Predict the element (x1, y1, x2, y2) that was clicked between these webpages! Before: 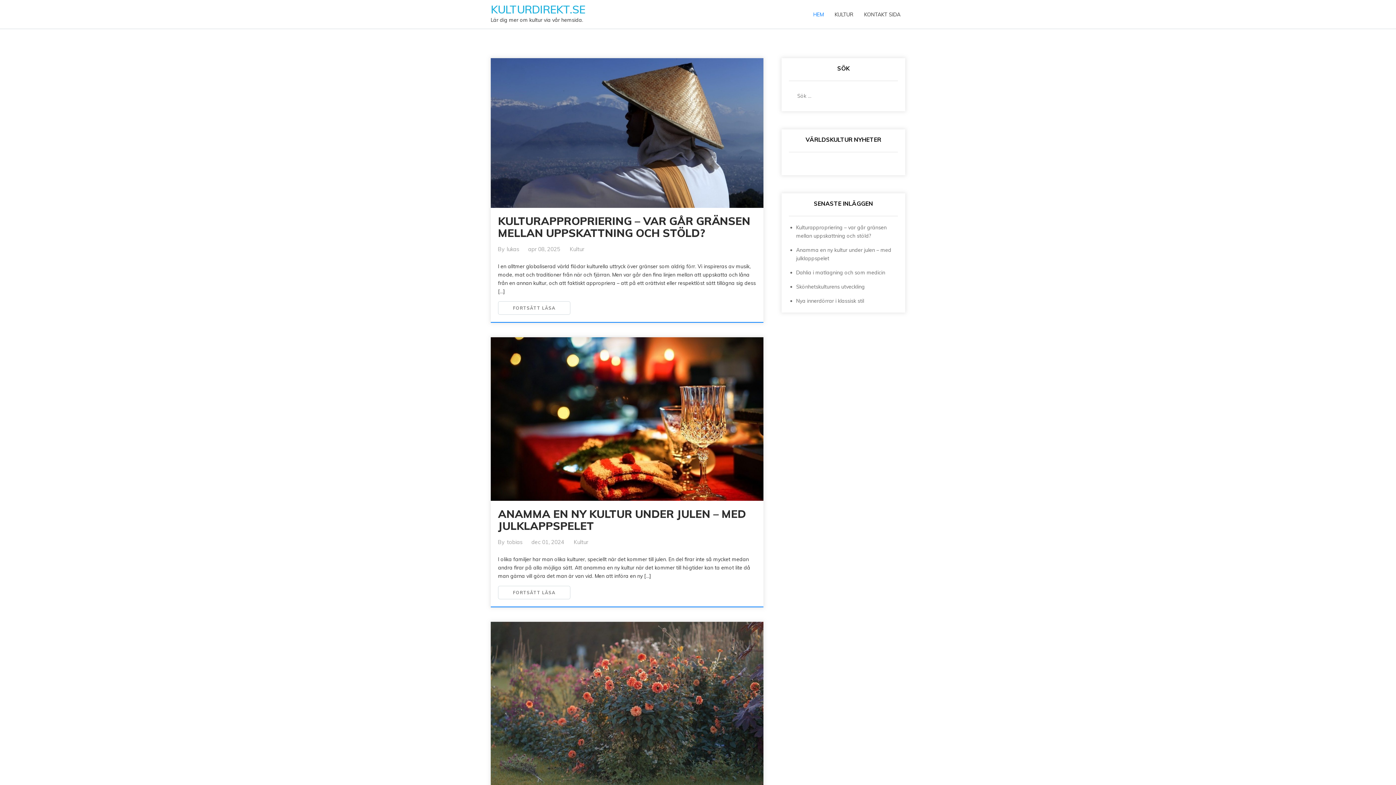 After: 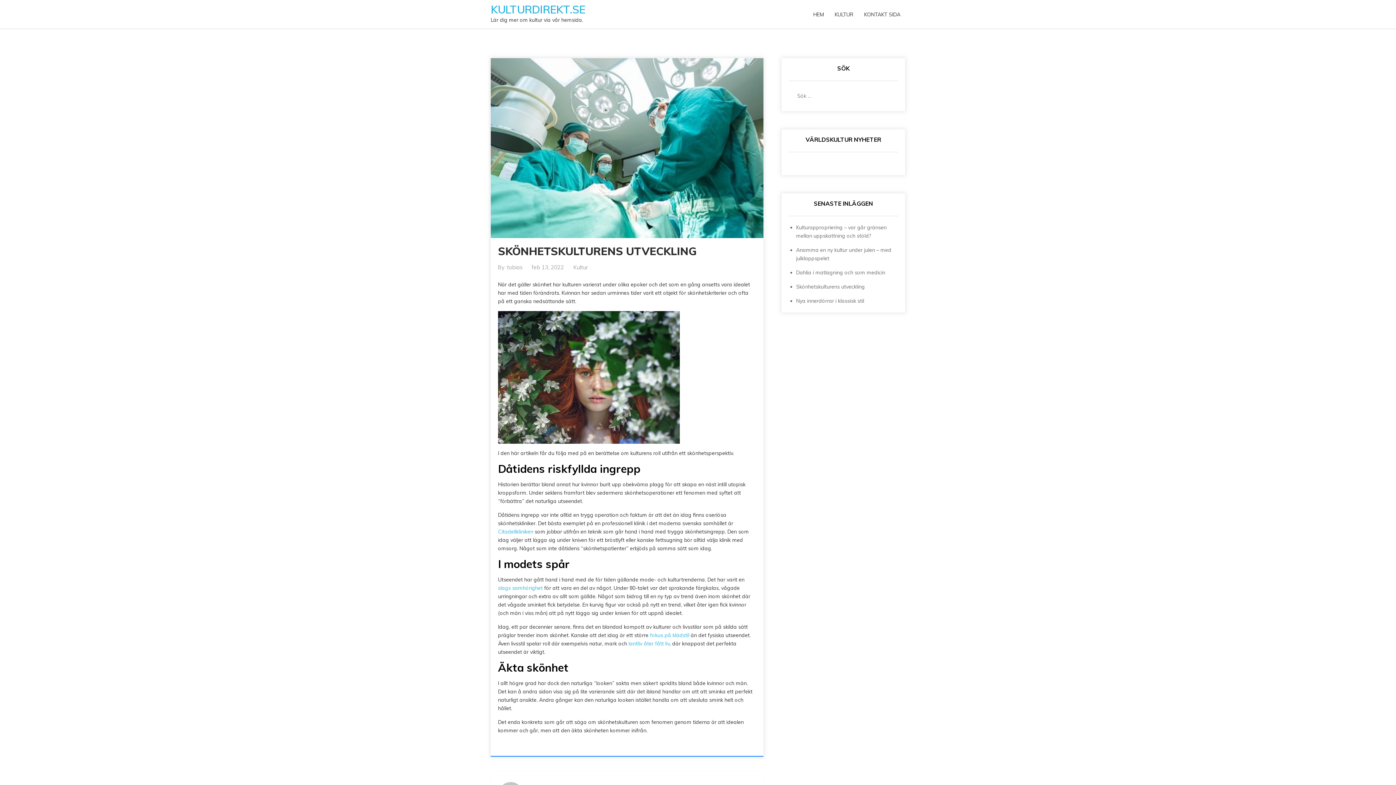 Action: bbox: (796, 283, 865, 290) label: Skönhetskulturens utveckling